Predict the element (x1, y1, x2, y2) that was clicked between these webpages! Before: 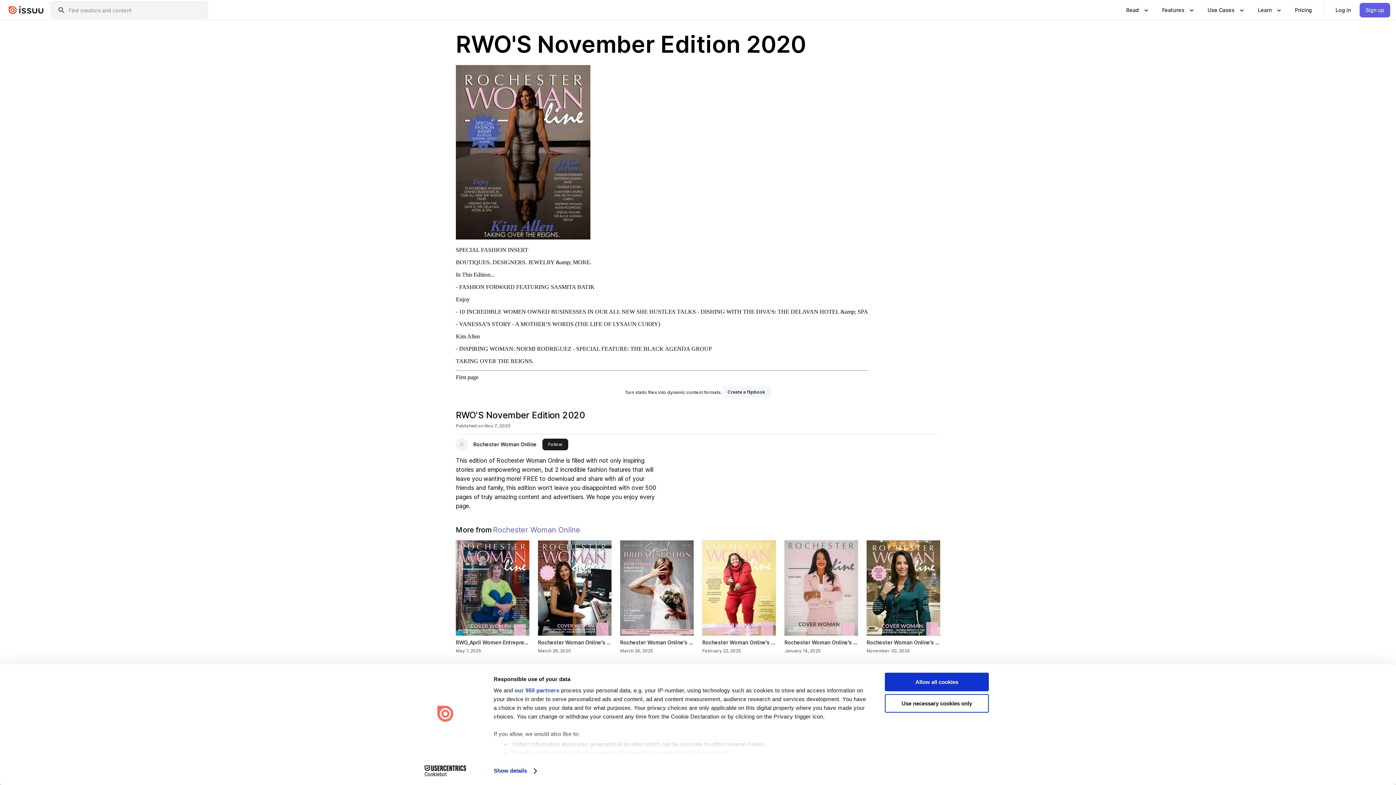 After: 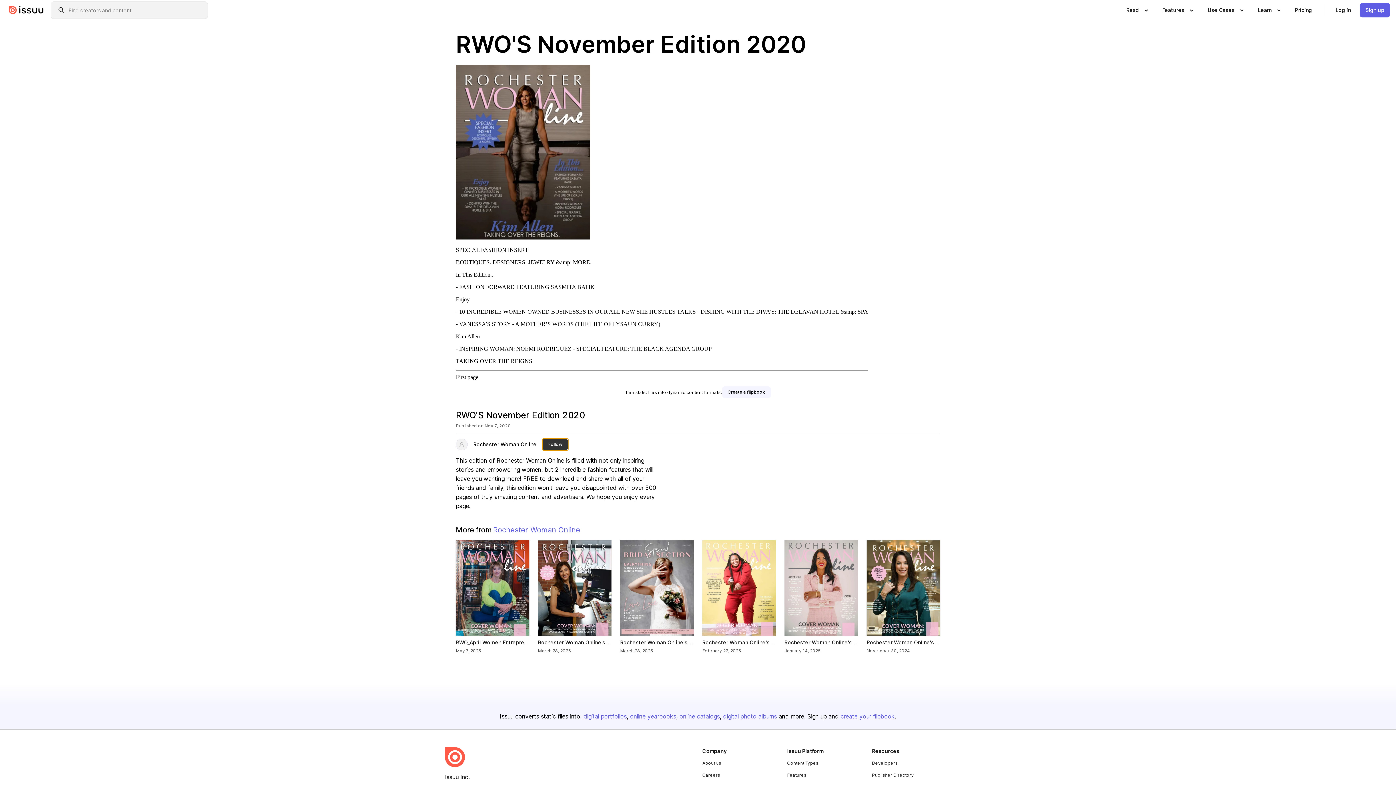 Action: bbox: (542, 438, 568, 450) label: Follow
this publisher